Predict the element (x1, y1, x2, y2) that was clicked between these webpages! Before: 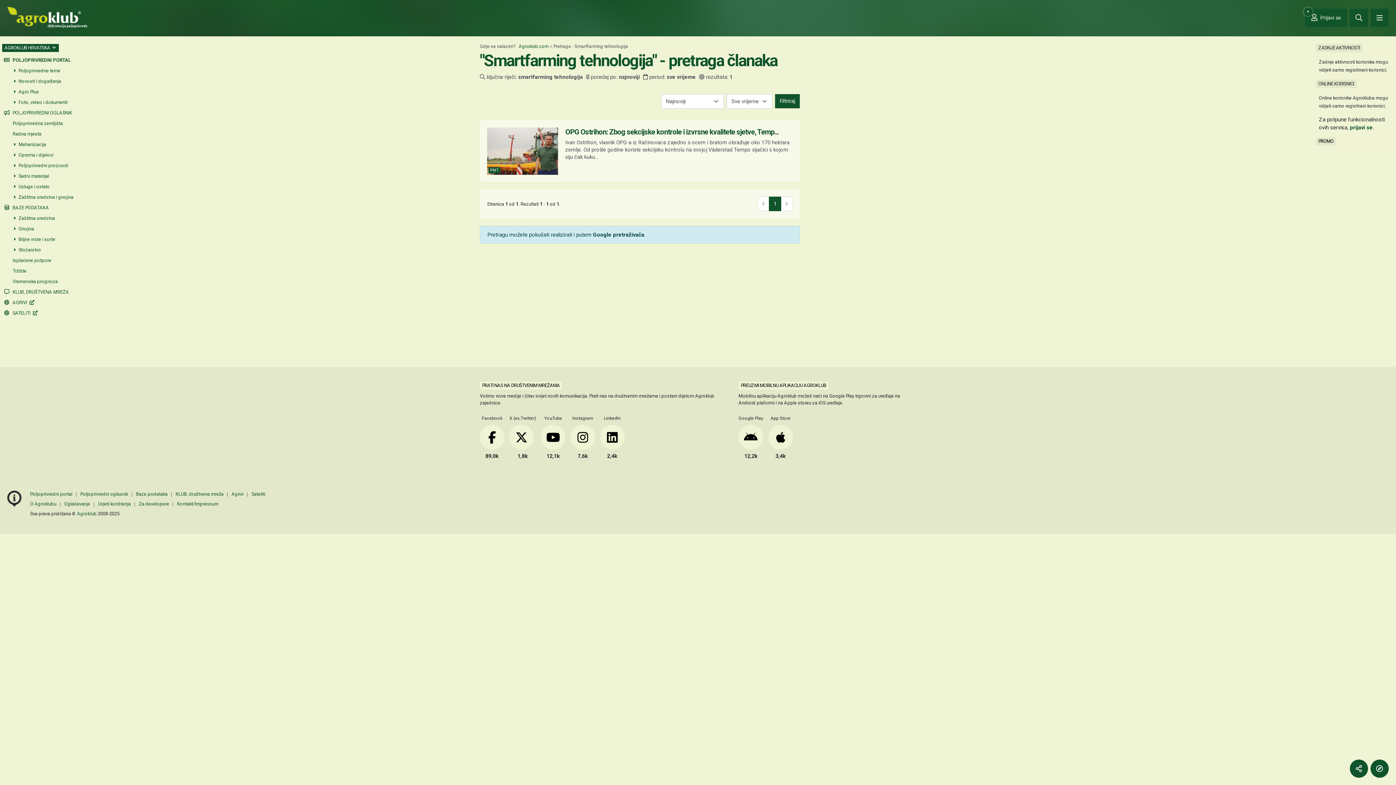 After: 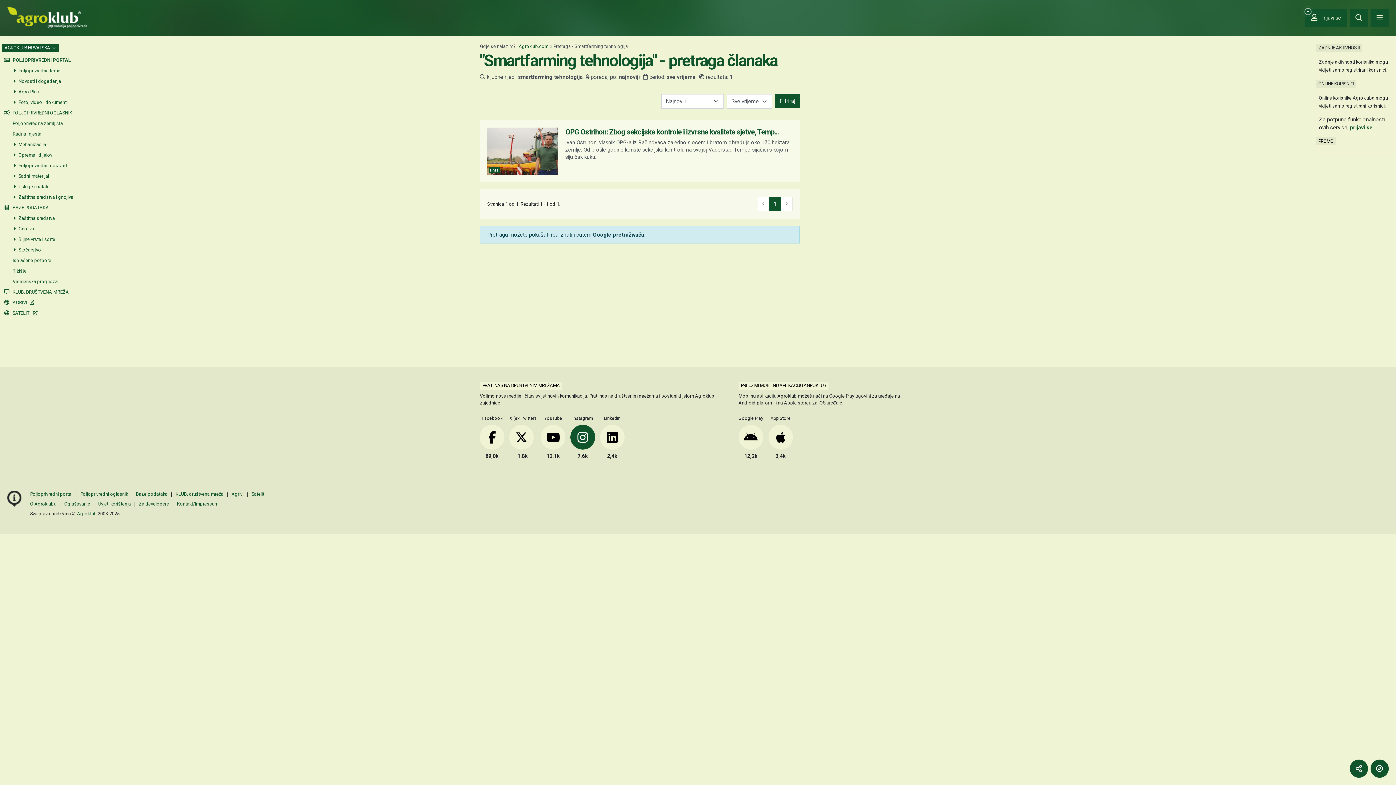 Action: bbox: (570, 415, 595, 460) label: Instagram
7,6k